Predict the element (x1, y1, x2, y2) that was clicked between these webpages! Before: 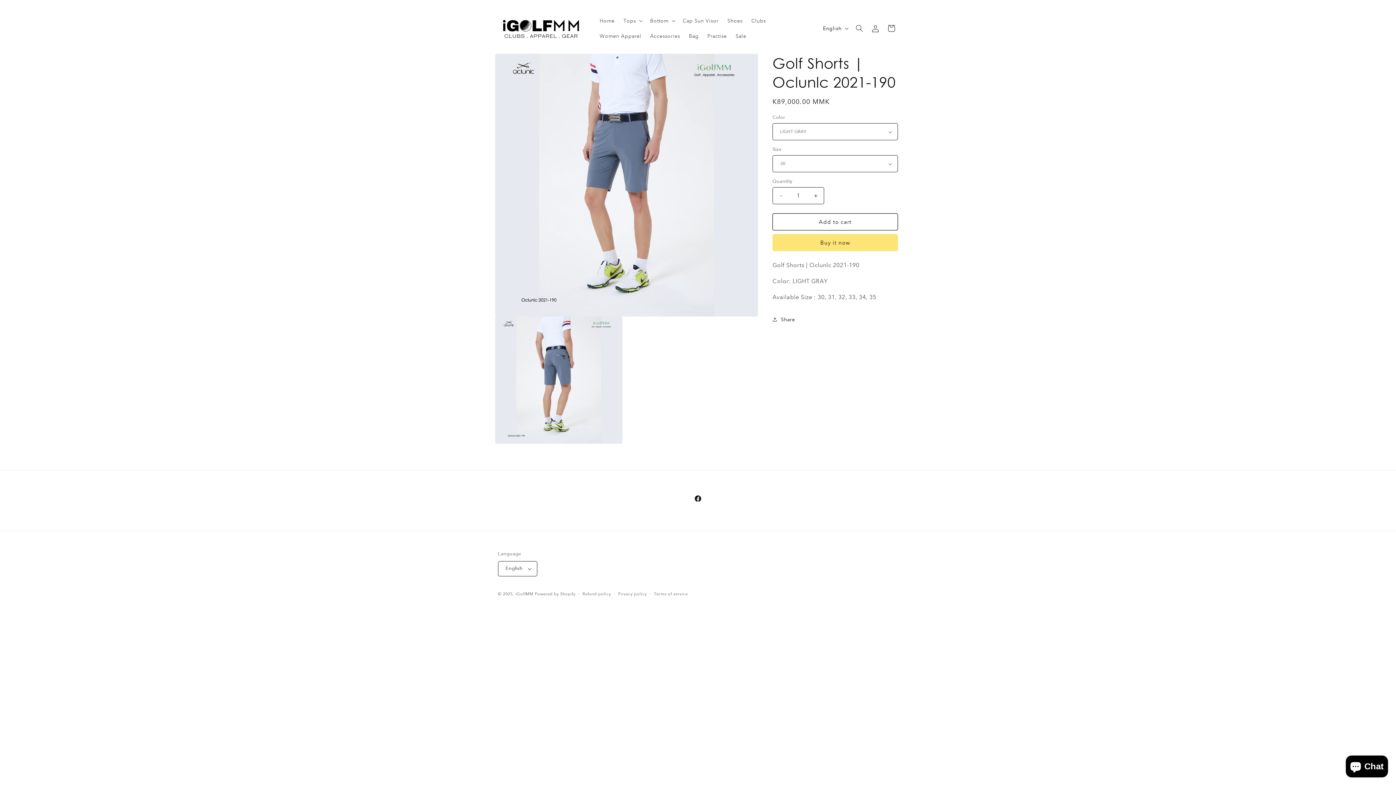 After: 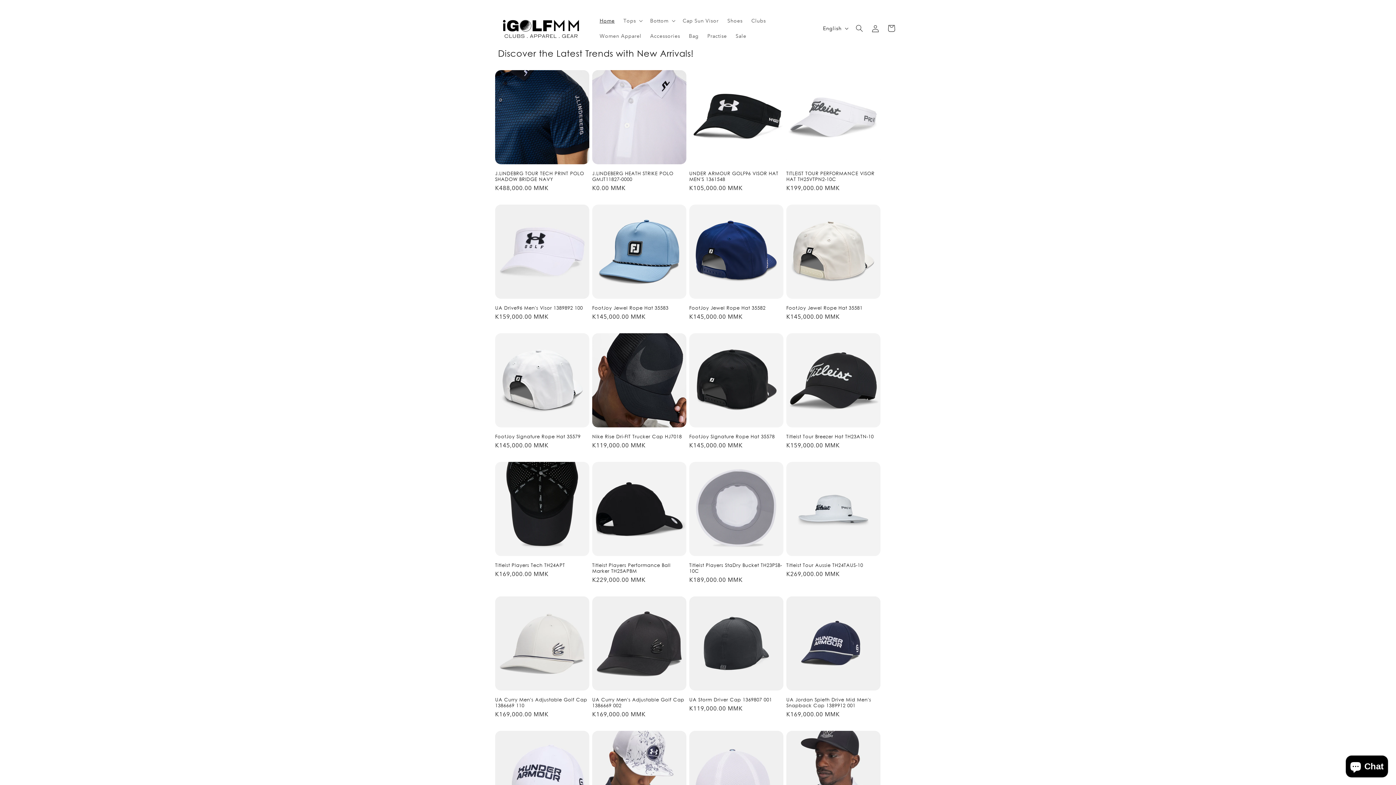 Action: bbox: (495, 14, 588, 42)